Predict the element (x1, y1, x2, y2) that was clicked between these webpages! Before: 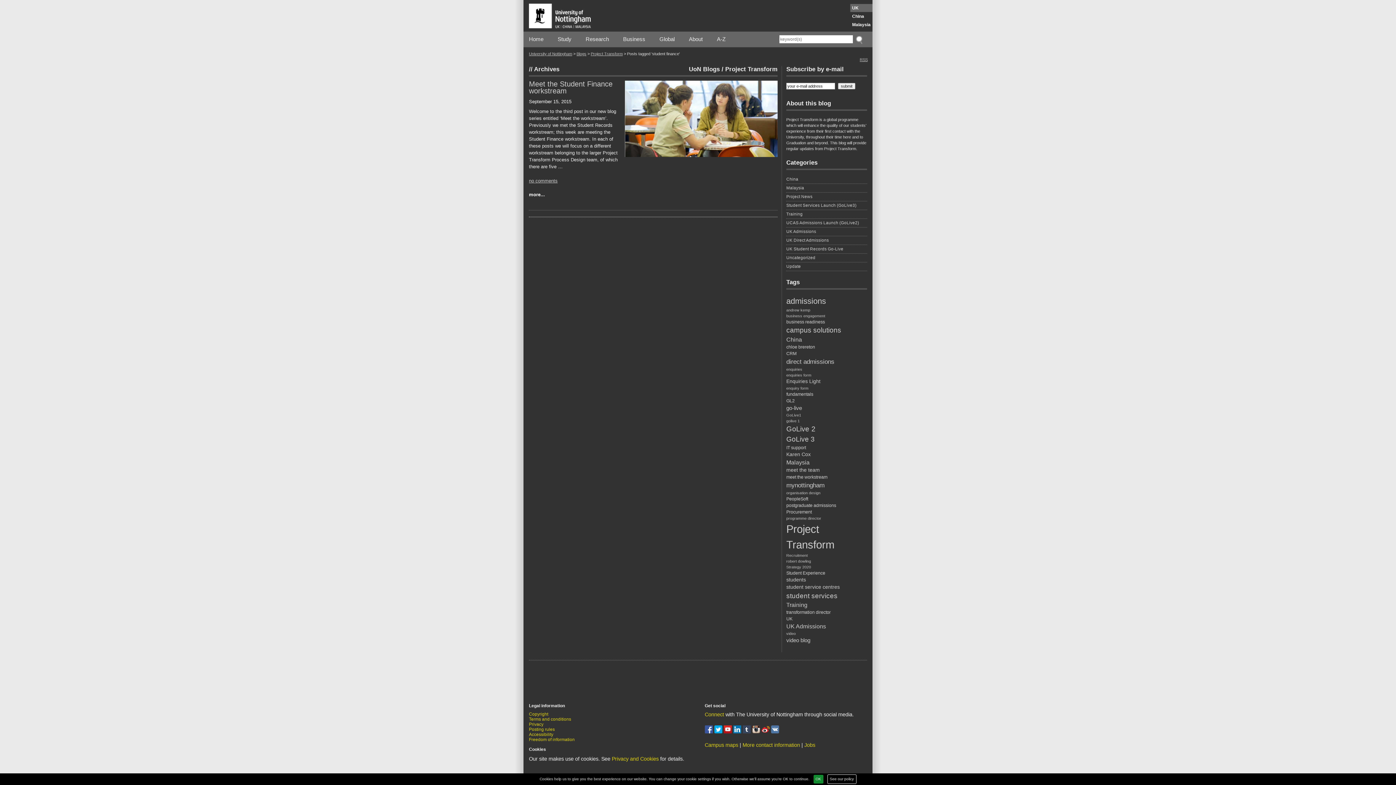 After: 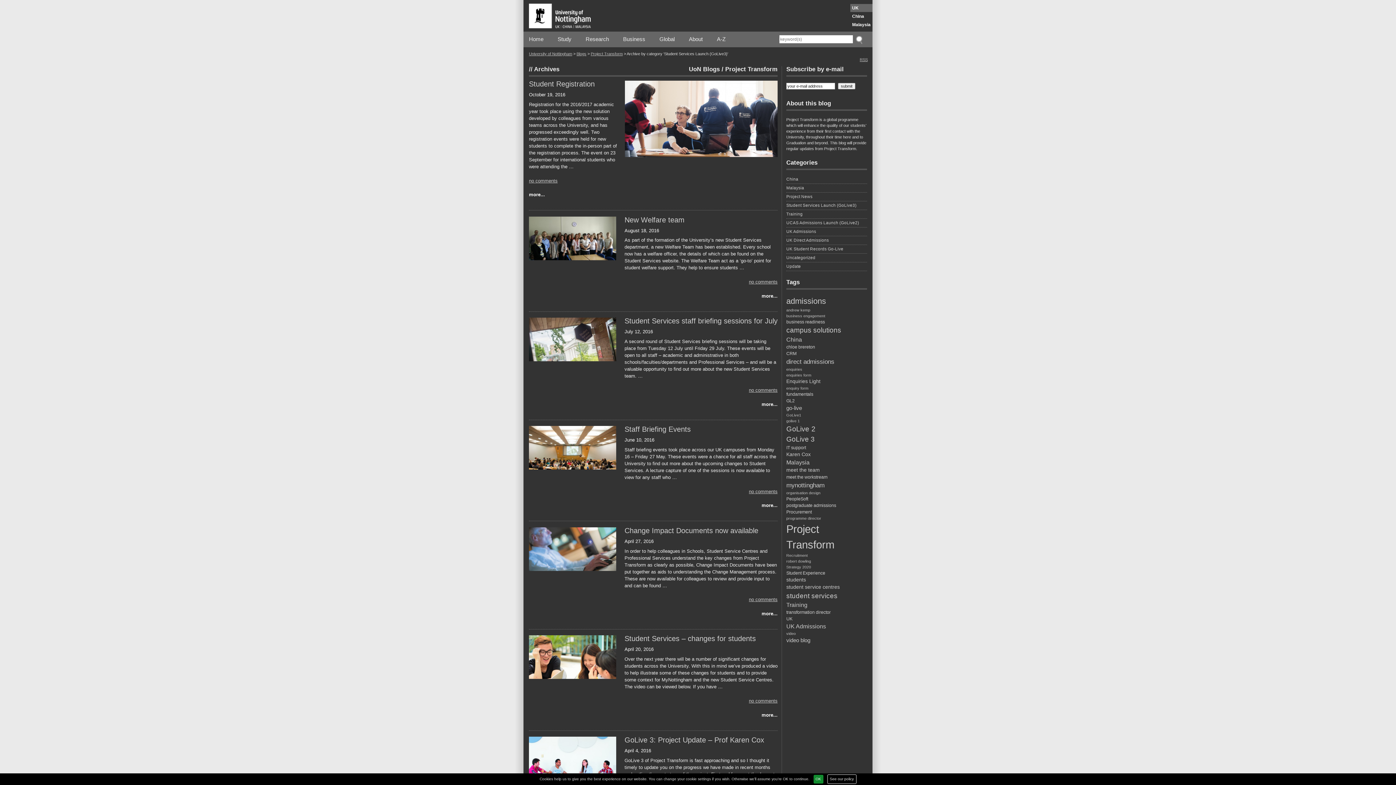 Action: label: Student Services Launch (GoLive3) bbox: (786, 202, 867, 210)